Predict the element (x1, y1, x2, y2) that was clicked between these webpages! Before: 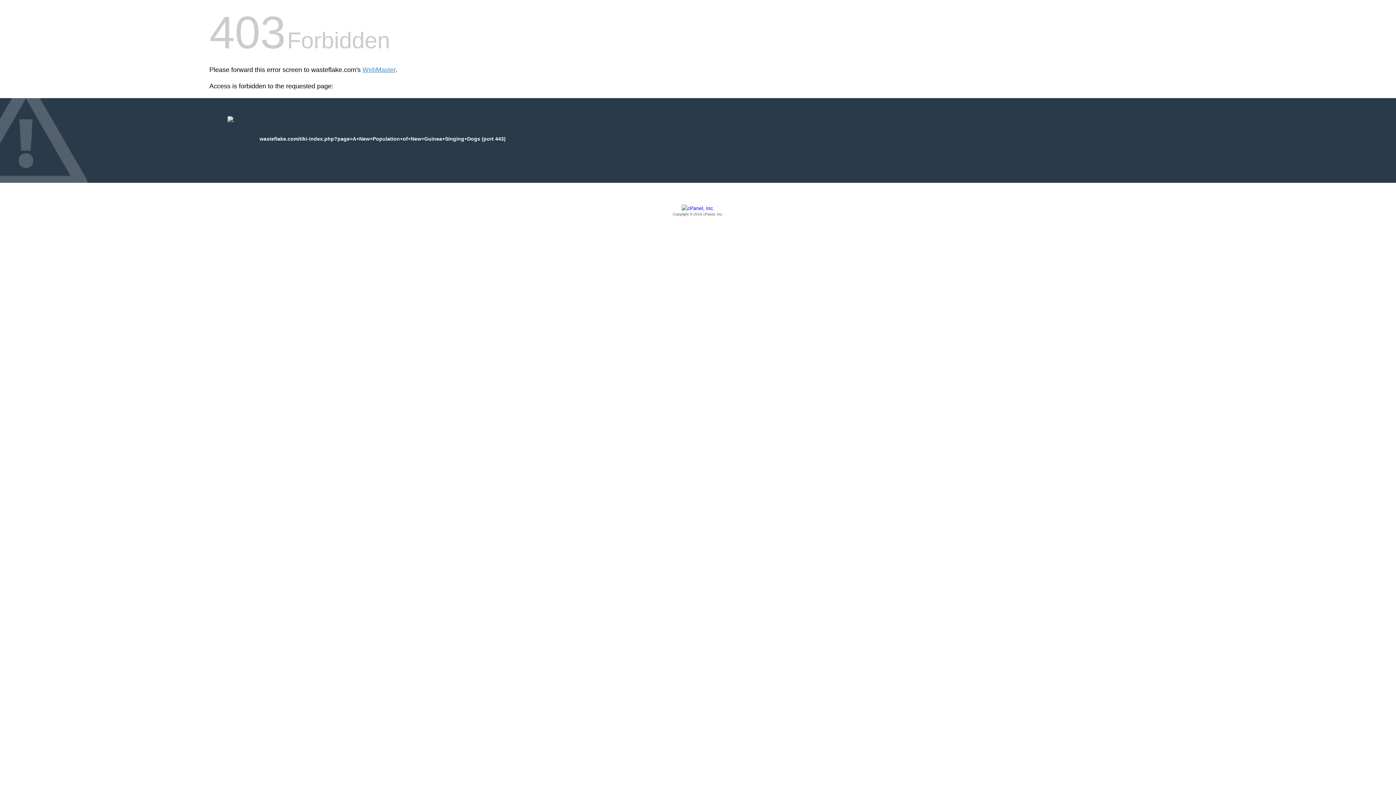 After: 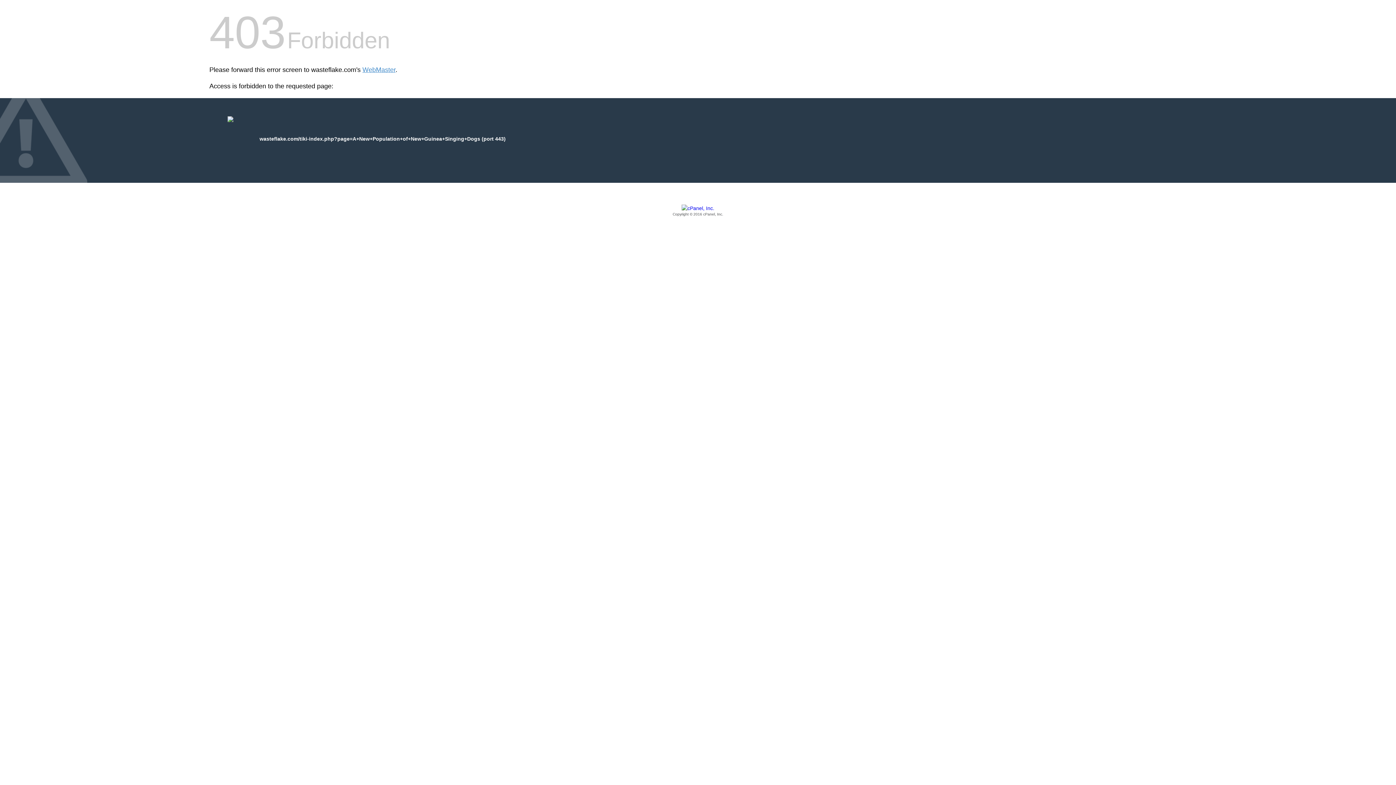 Action: label: Copyright © 2016 cPanel, Inc. bbox: (209, 205, 1186, 217)